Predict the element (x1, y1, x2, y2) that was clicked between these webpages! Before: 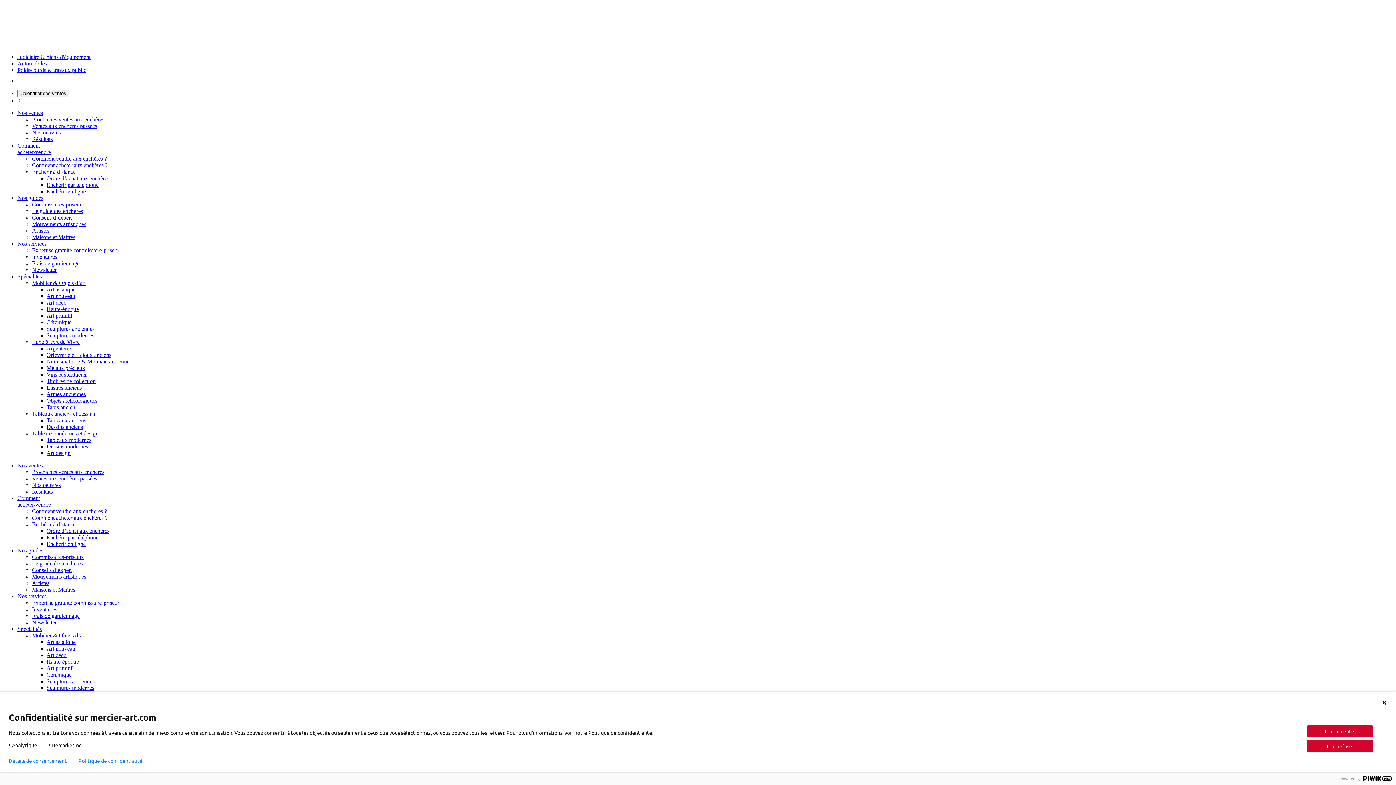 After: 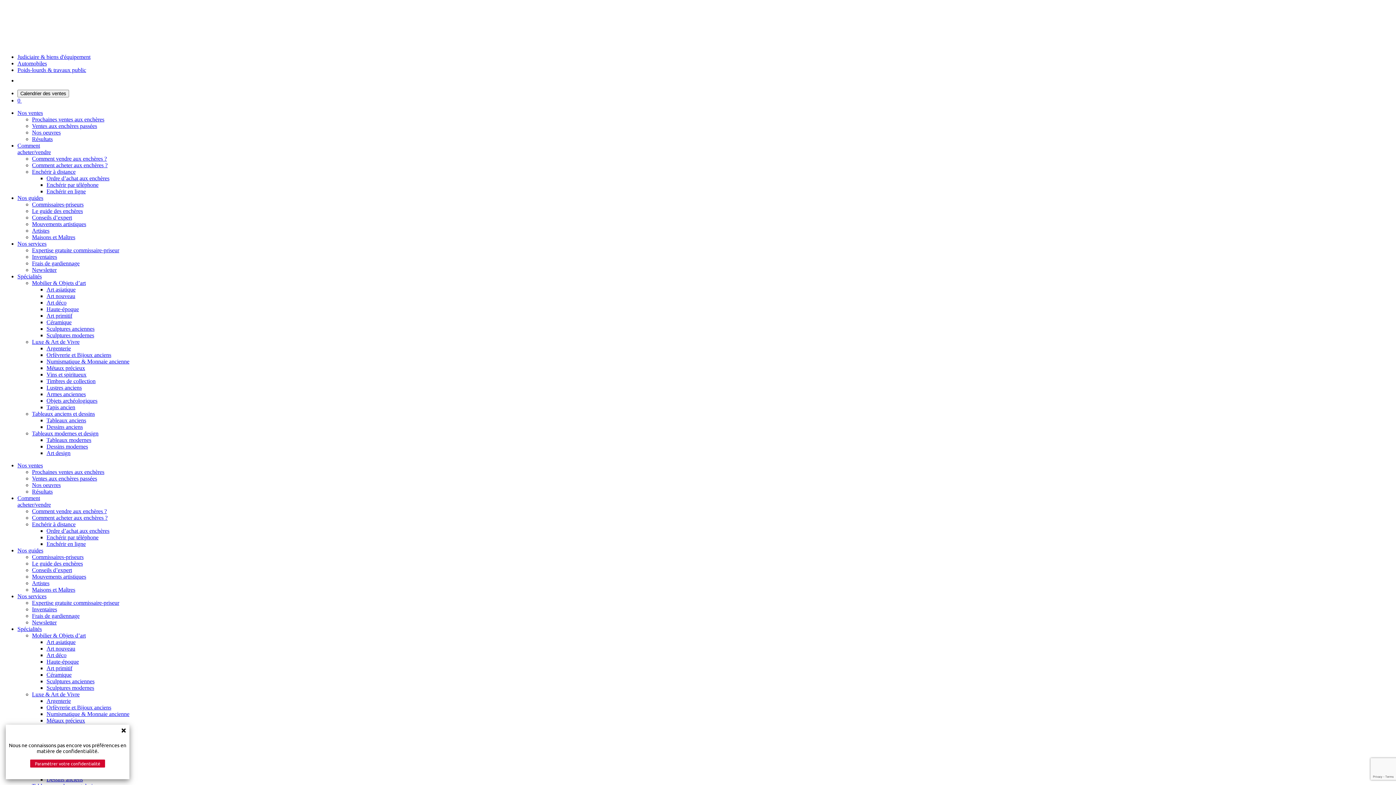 Action: label: Le guide des enchères bbox: (32, 208, 82, 214)